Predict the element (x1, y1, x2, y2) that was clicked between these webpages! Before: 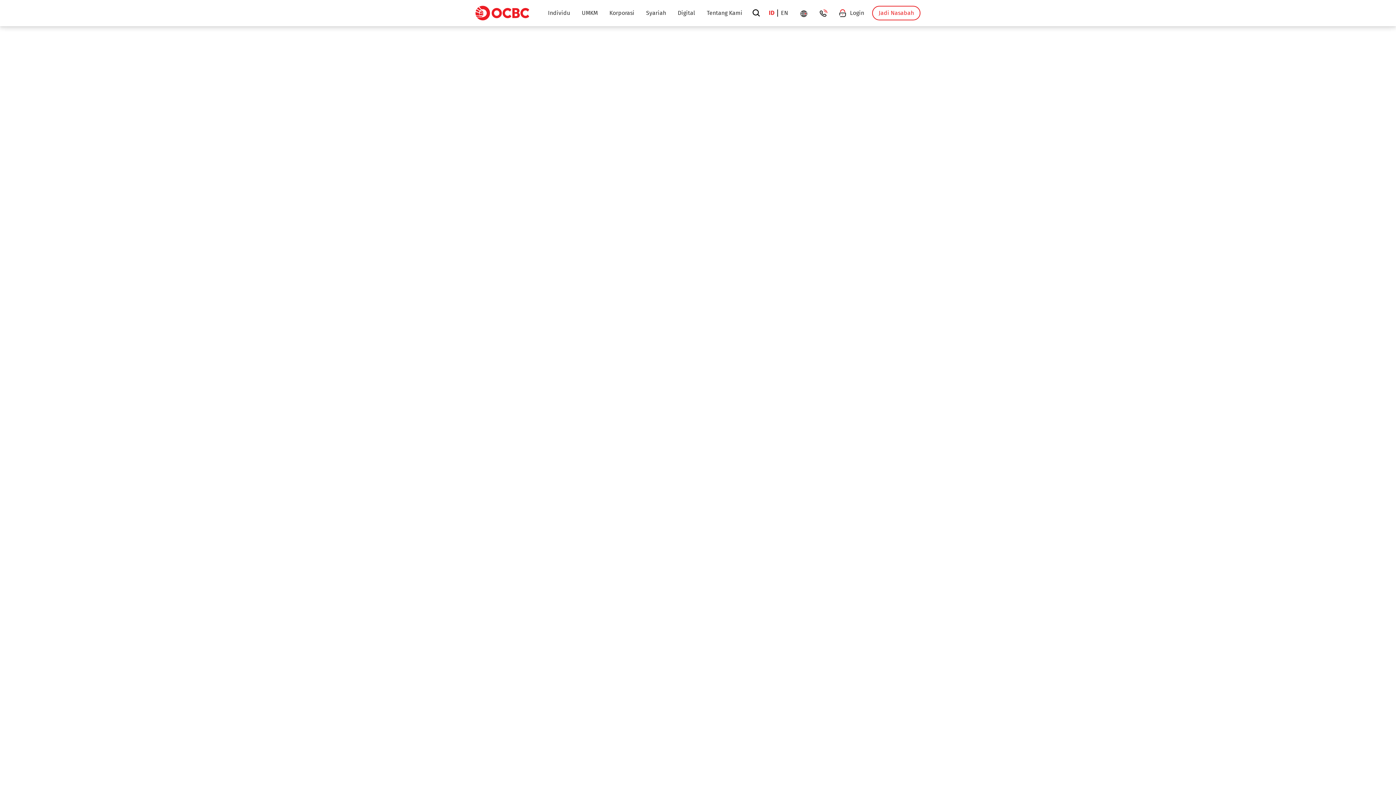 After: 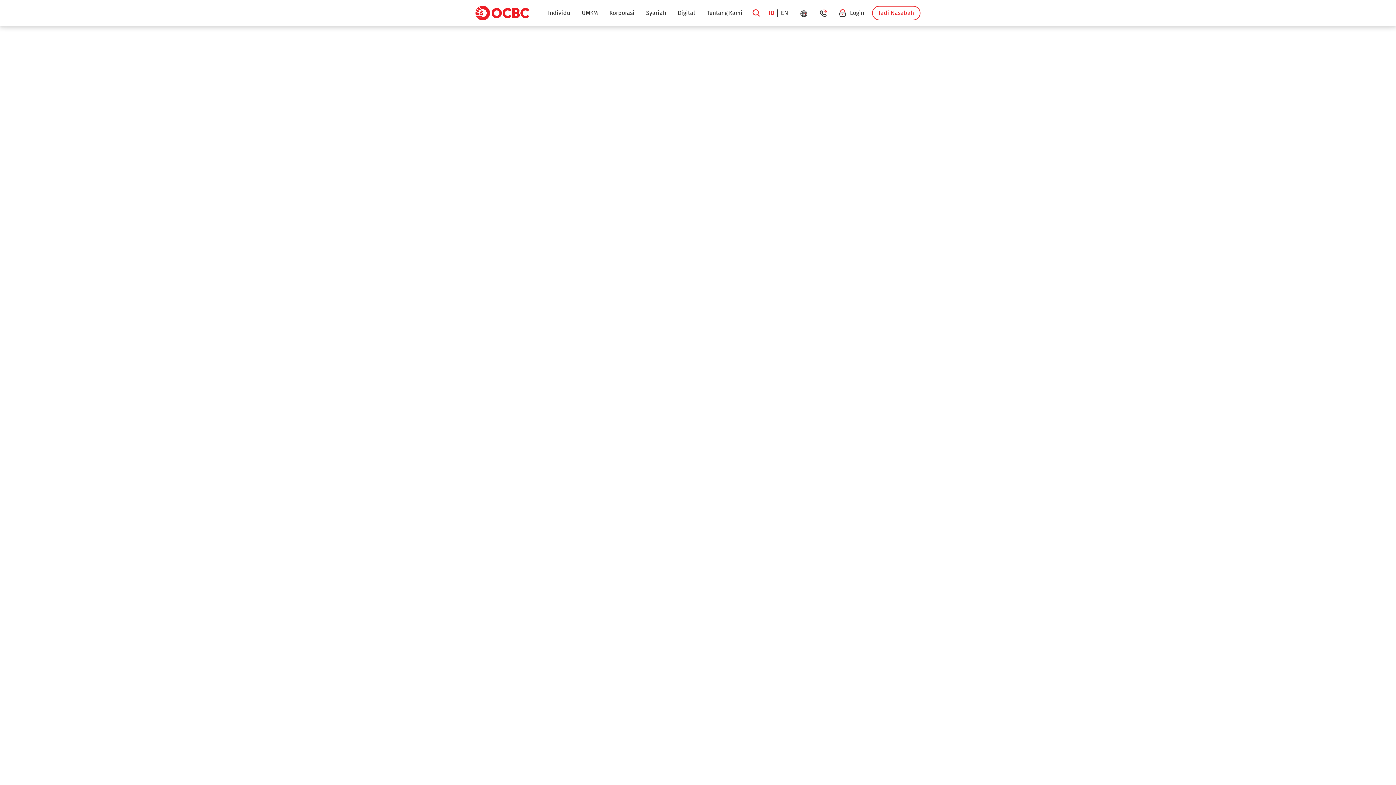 Action: bbox: (752, 8, 760, 17)